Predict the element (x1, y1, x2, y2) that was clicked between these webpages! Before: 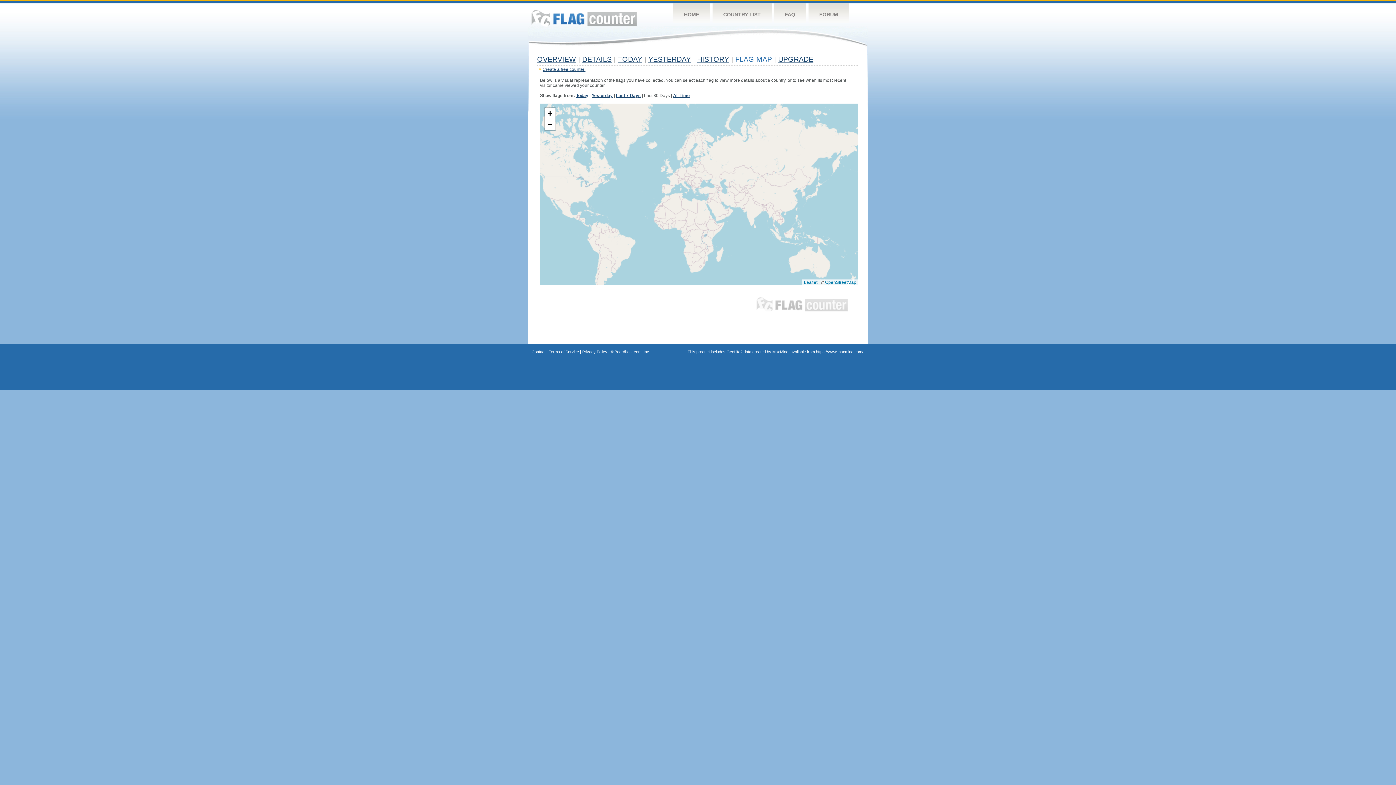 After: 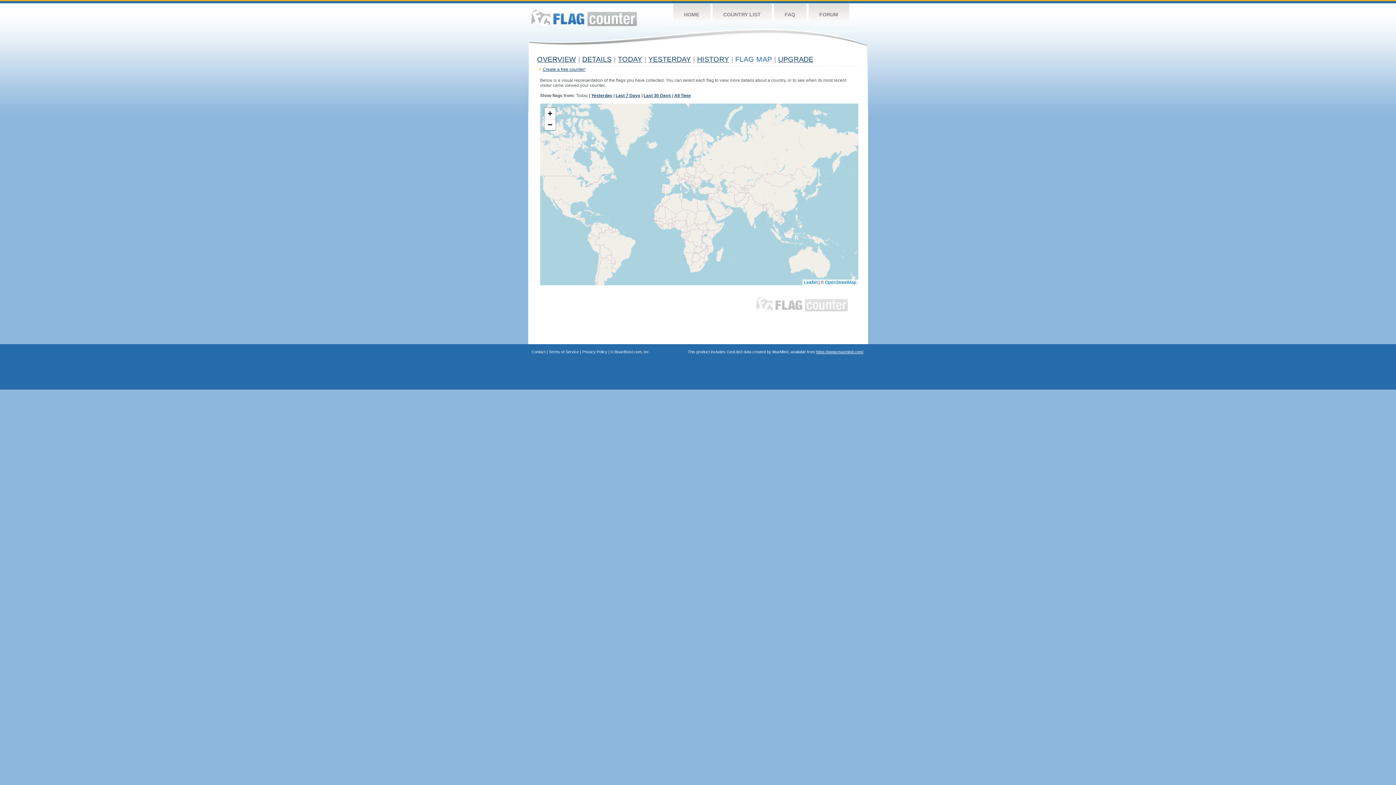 Action: bbox: (576, 93, 588, 98) label: Today